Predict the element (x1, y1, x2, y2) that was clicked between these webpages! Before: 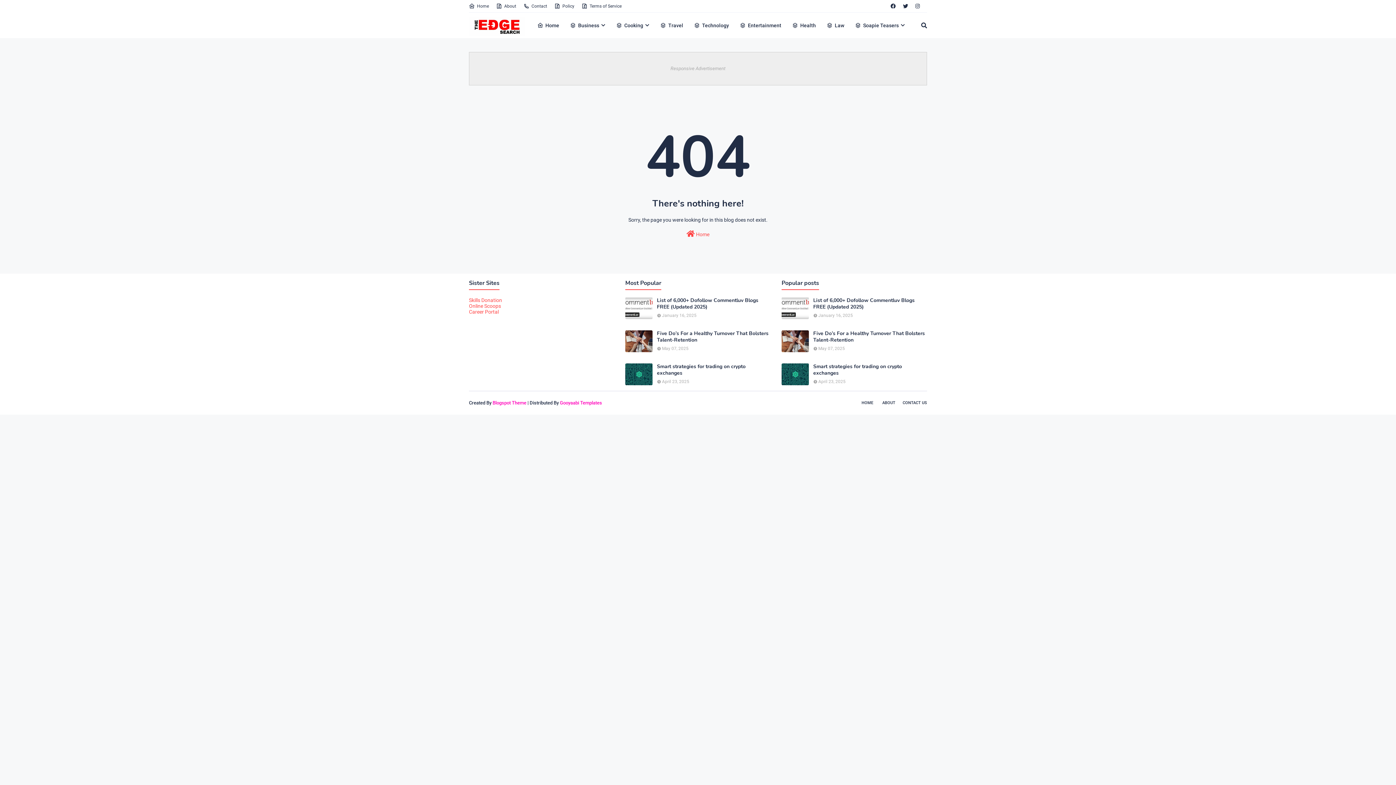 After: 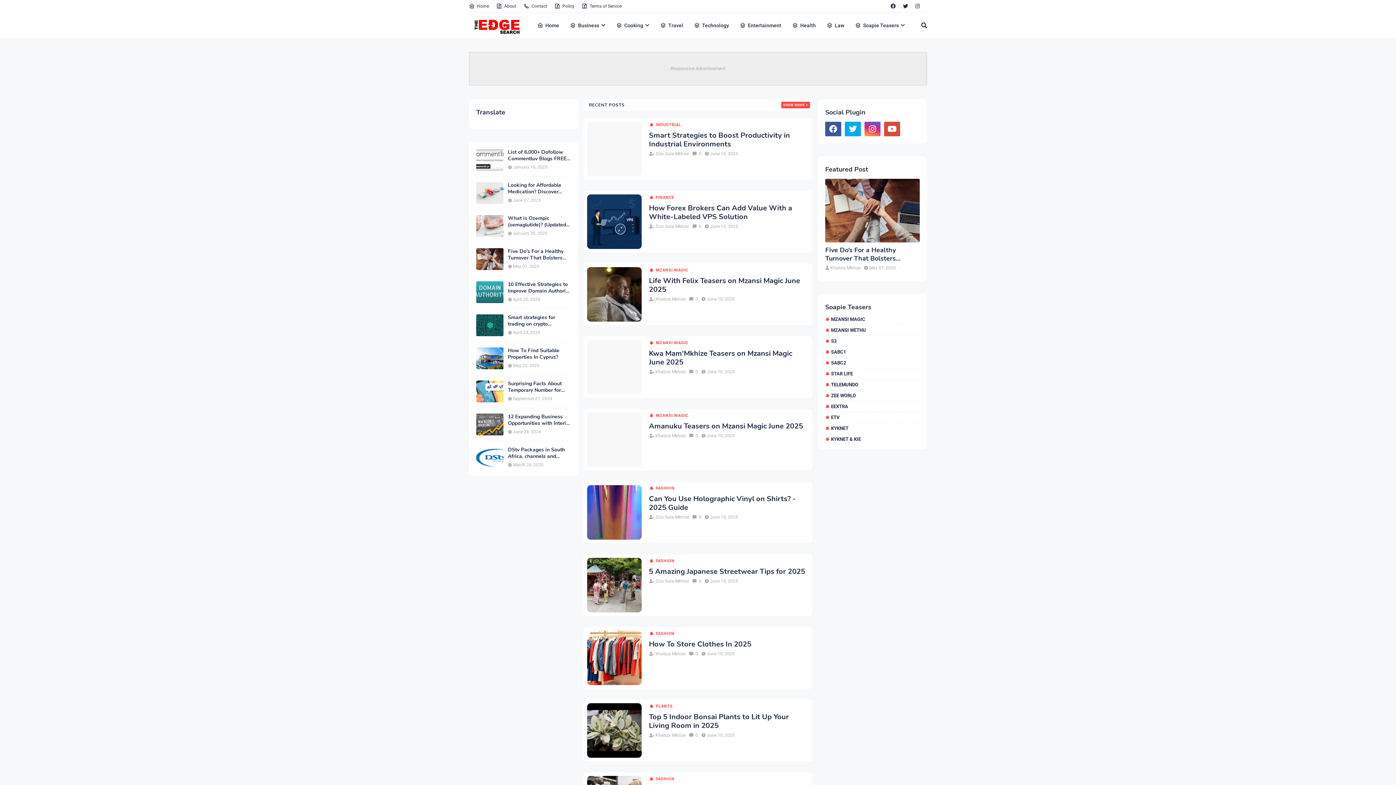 Action: bbox: (469, 0, 490, 12) label: Home